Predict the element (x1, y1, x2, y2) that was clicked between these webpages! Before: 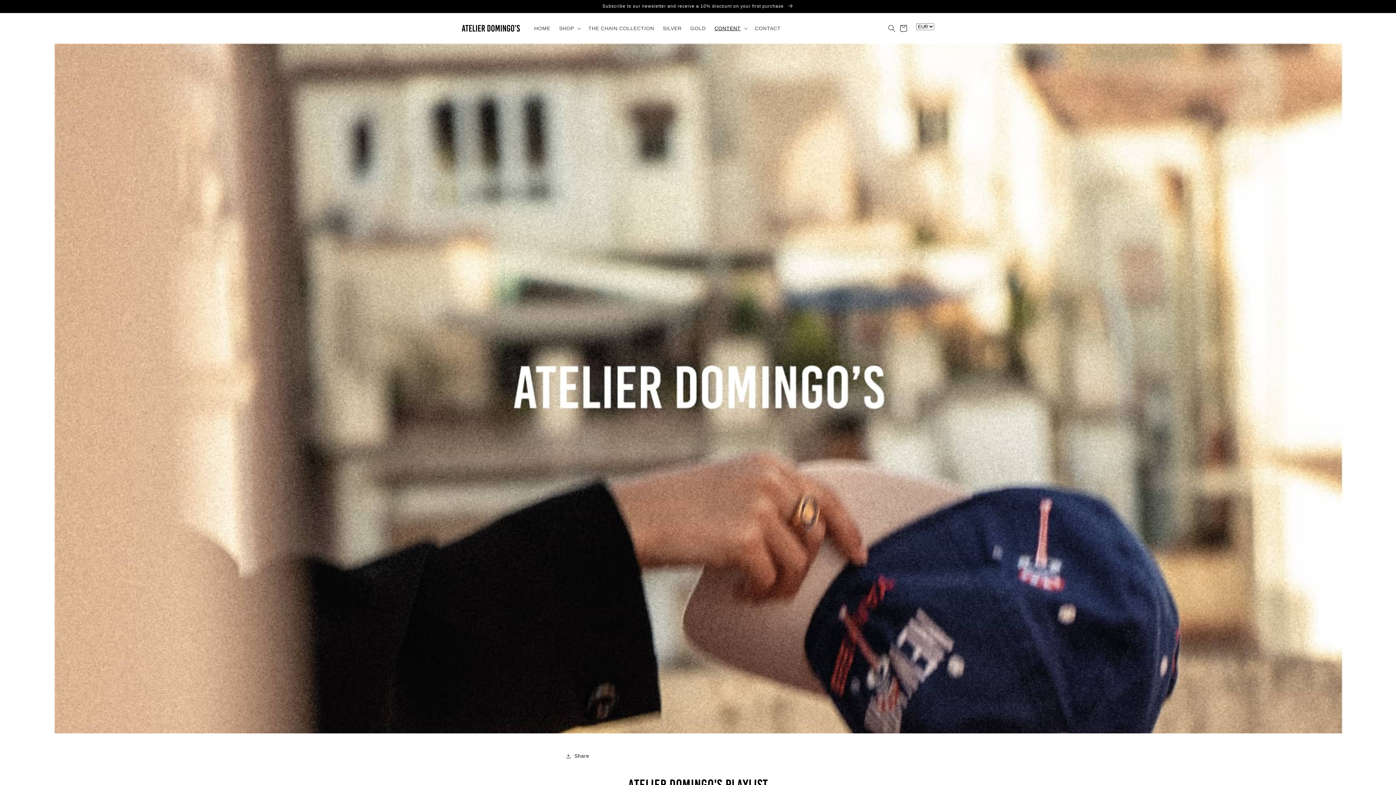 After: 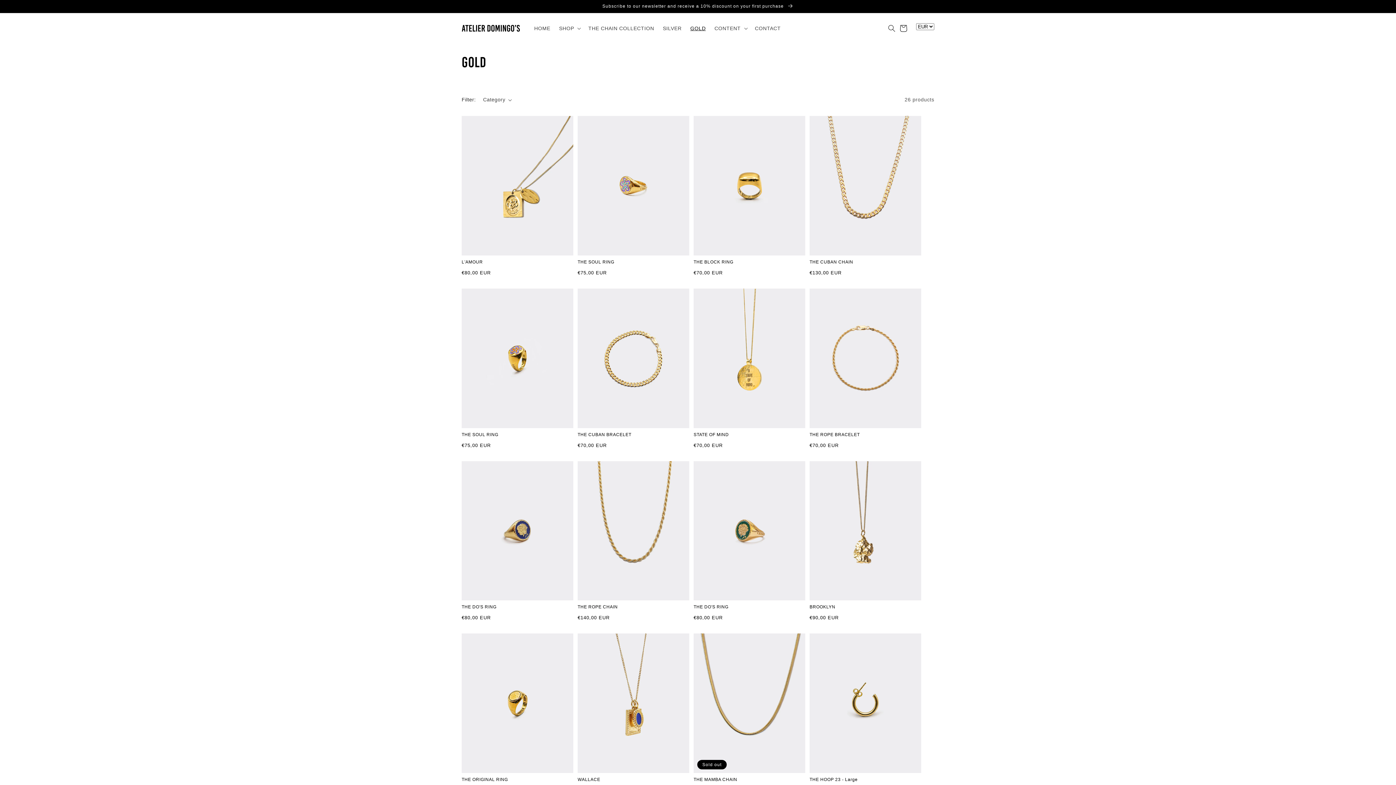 Action: bbox: (686, 20, 710, 36) label: GOLD